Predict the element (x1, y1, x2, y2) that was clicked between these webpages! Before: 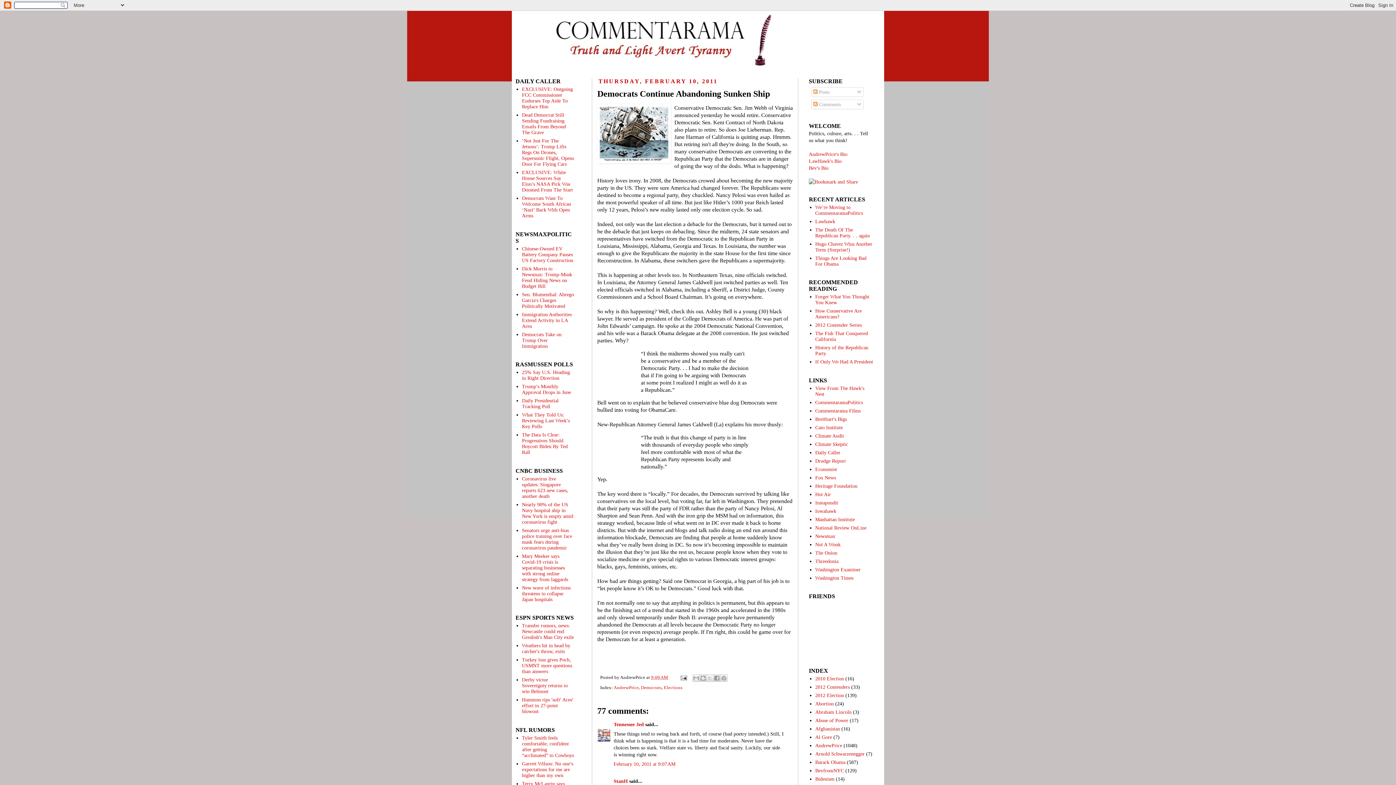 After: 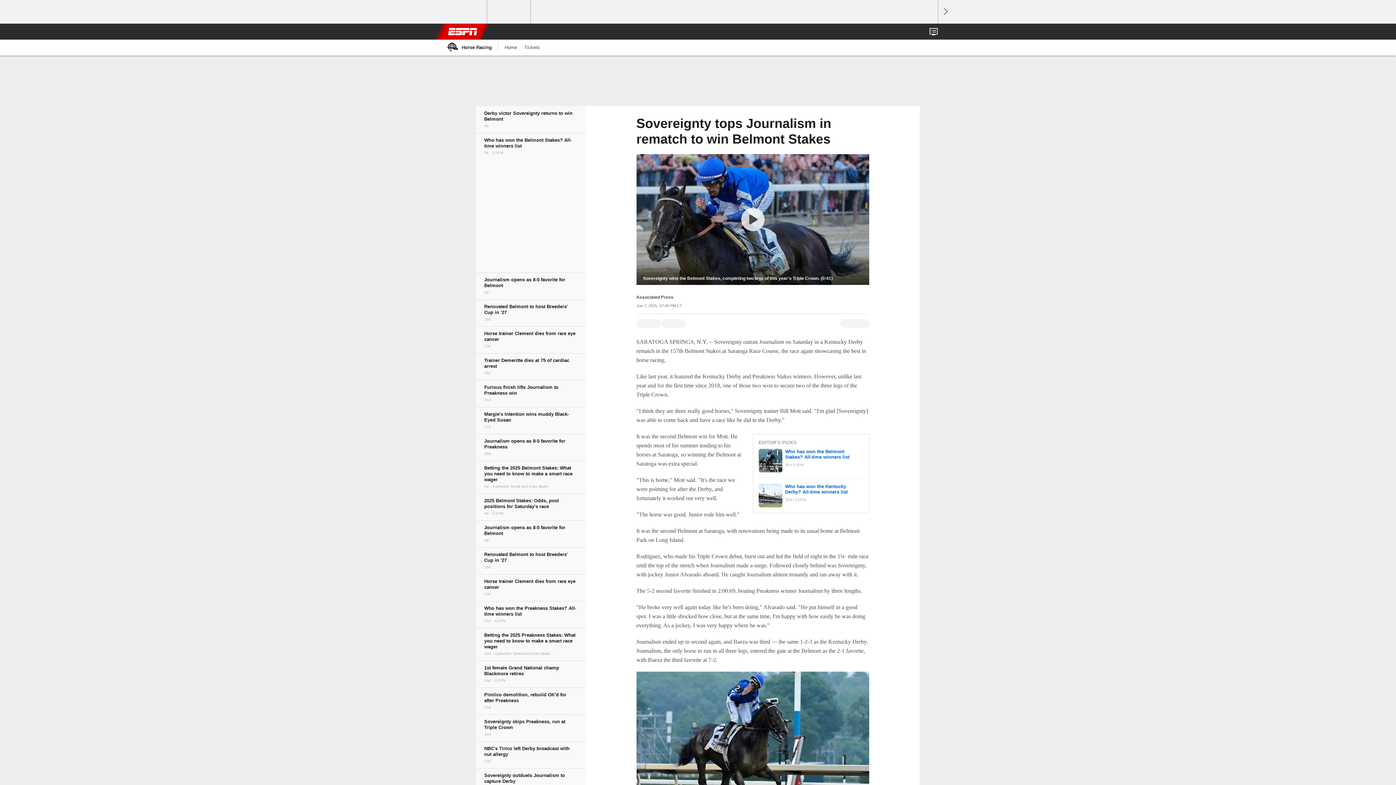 Action: label: Derby victor Sovereignty returns to win Belmont bbox: (522, 677, 567, 694)